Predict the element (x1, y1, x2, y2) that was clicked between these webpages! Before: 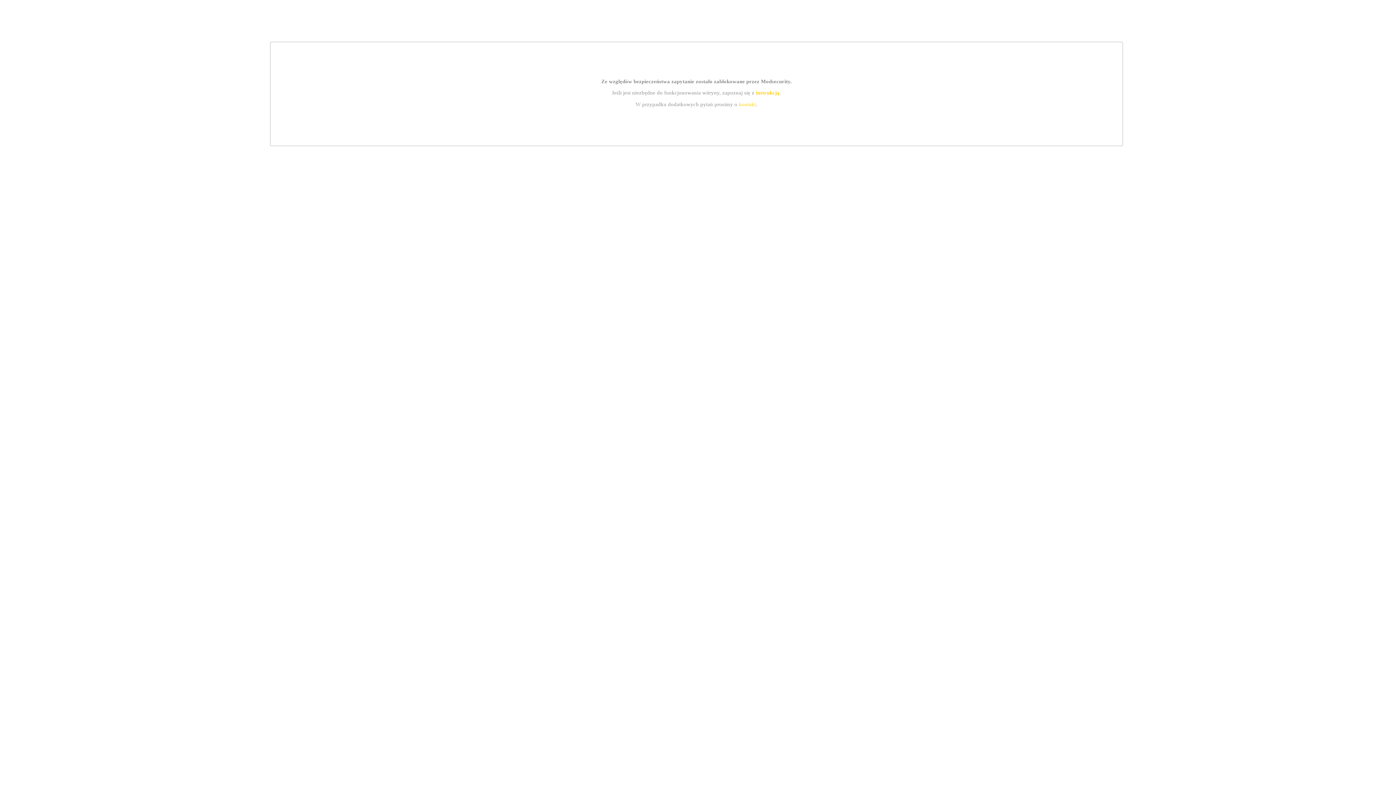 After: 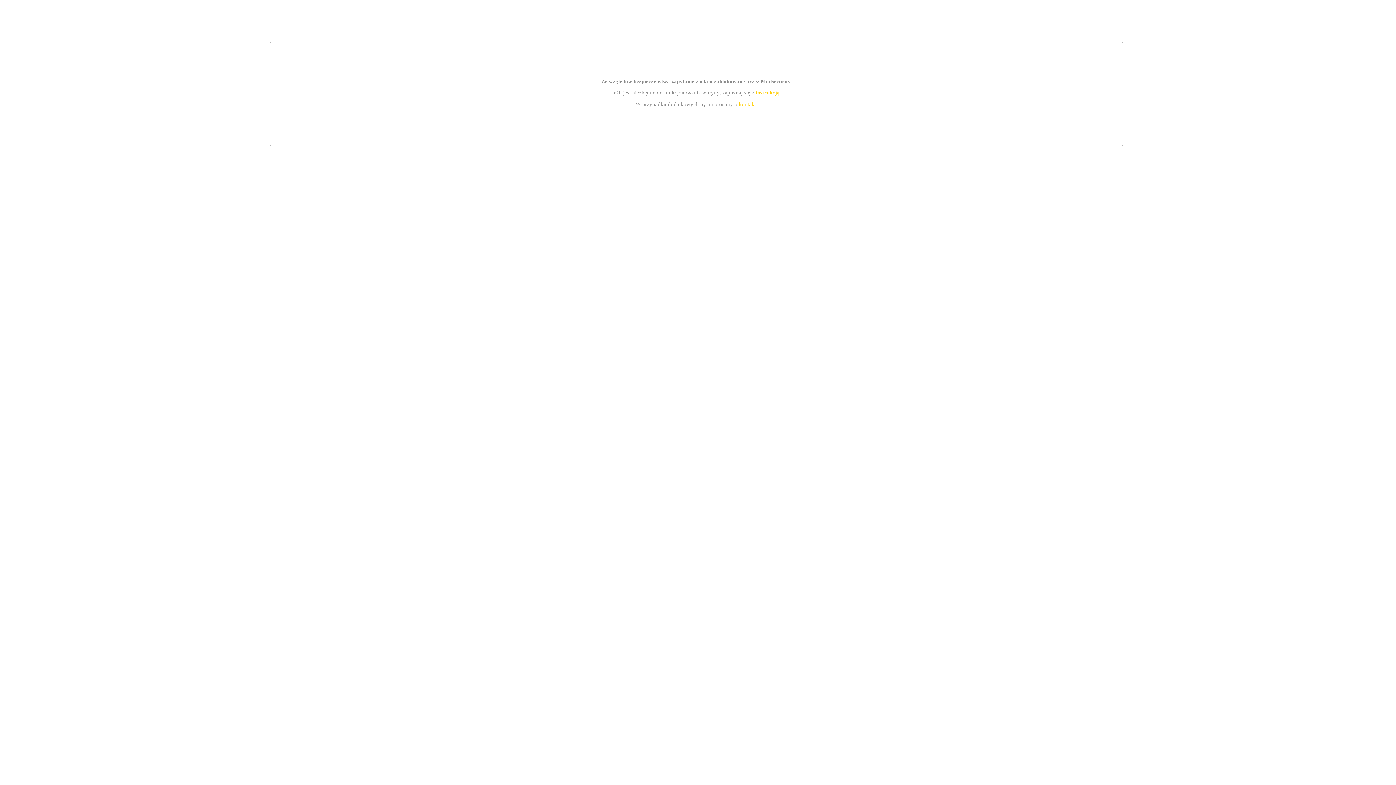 Action: label: kontakt bbox: (739, 101, 756, 107)